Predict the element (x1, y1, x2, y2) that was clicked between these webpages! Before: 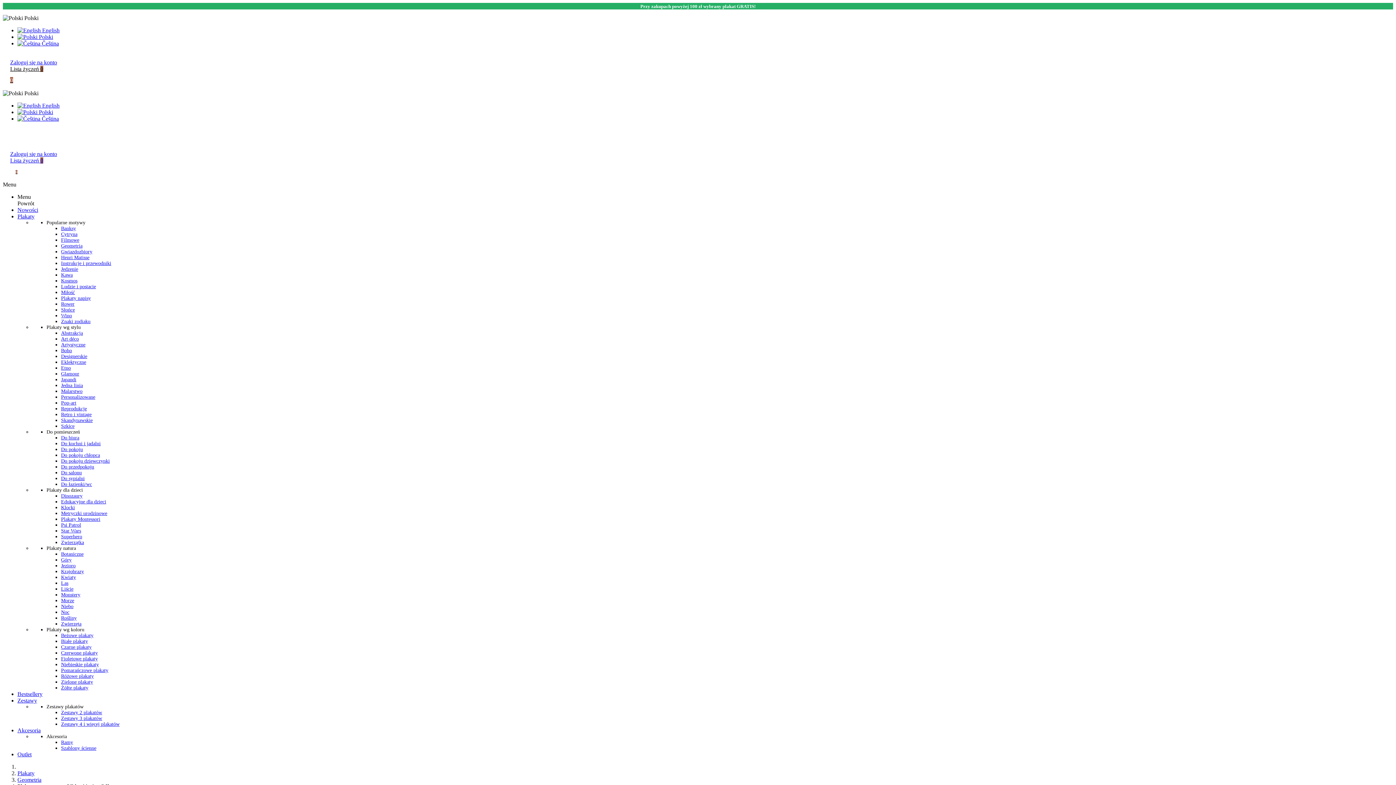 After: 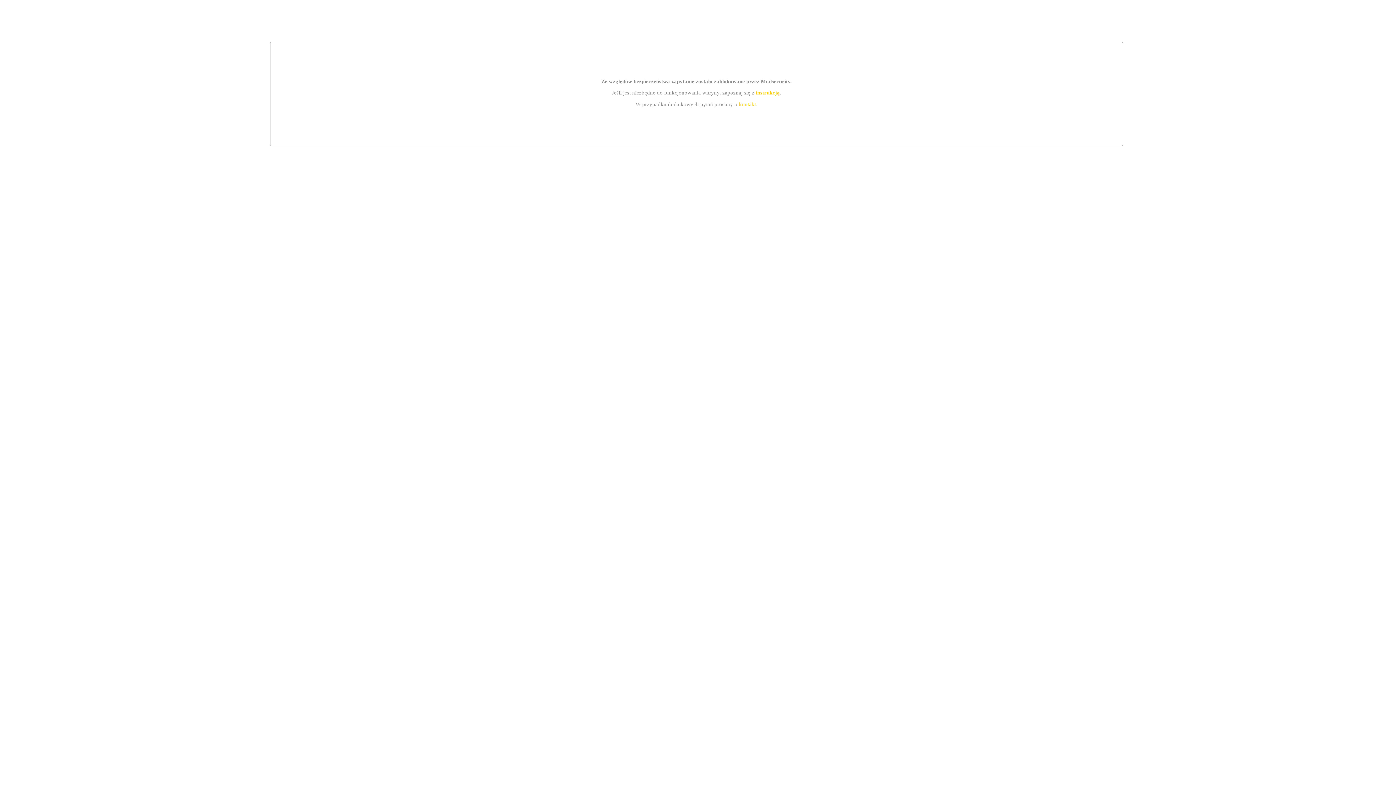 Action: label: Rośliny bbox: (61, 615, 76, 621)